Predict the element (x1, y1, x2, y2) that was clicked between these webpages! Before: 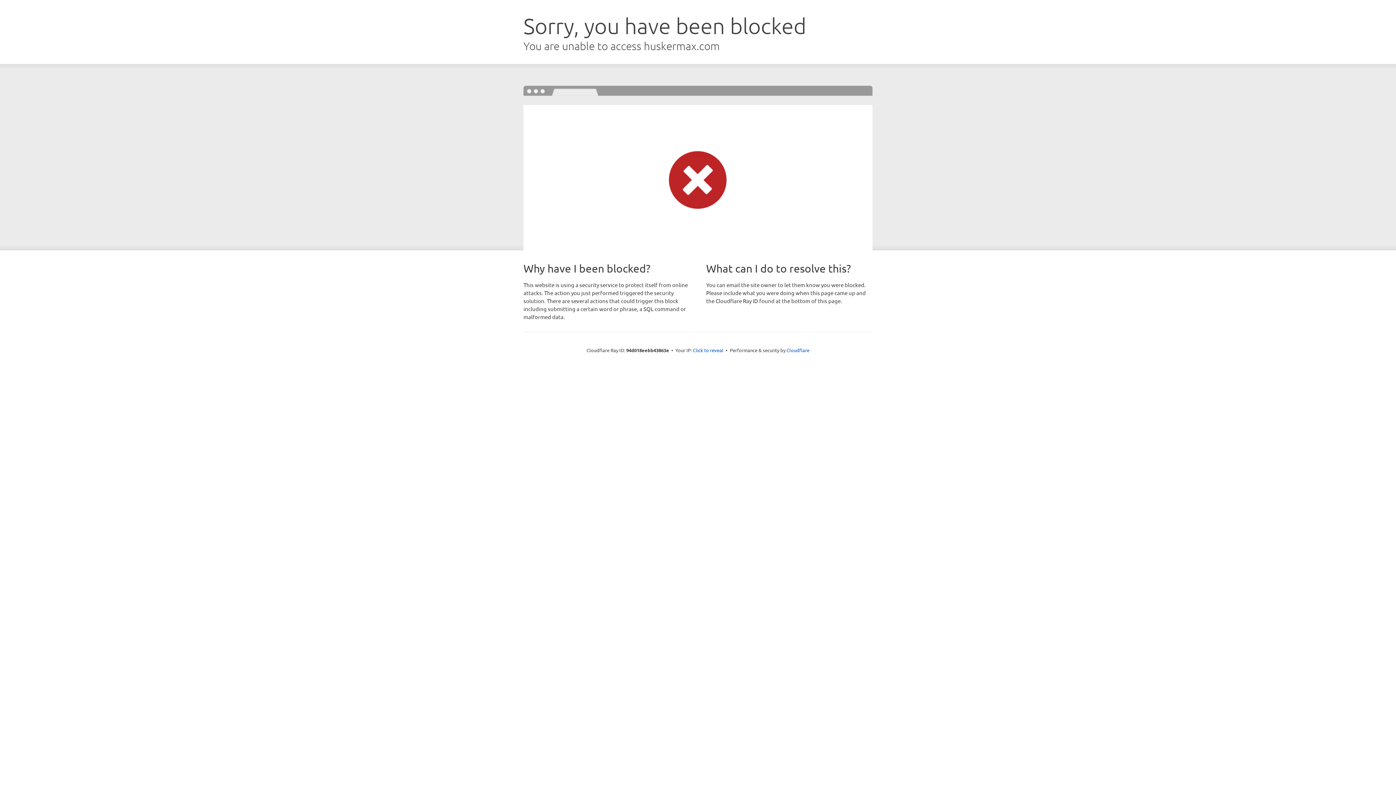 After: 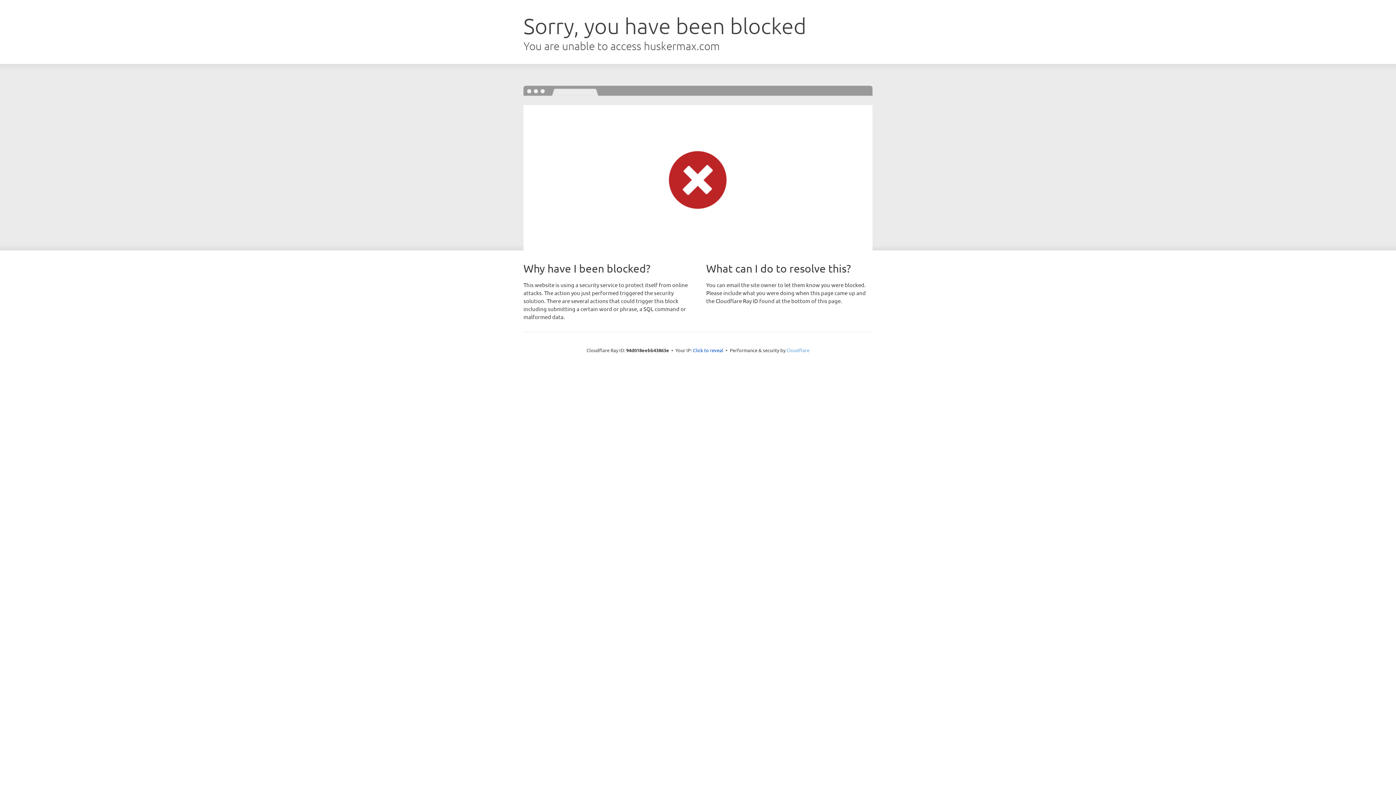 Action: label: Cloudflare bbox: (786, 347, 809, 353)